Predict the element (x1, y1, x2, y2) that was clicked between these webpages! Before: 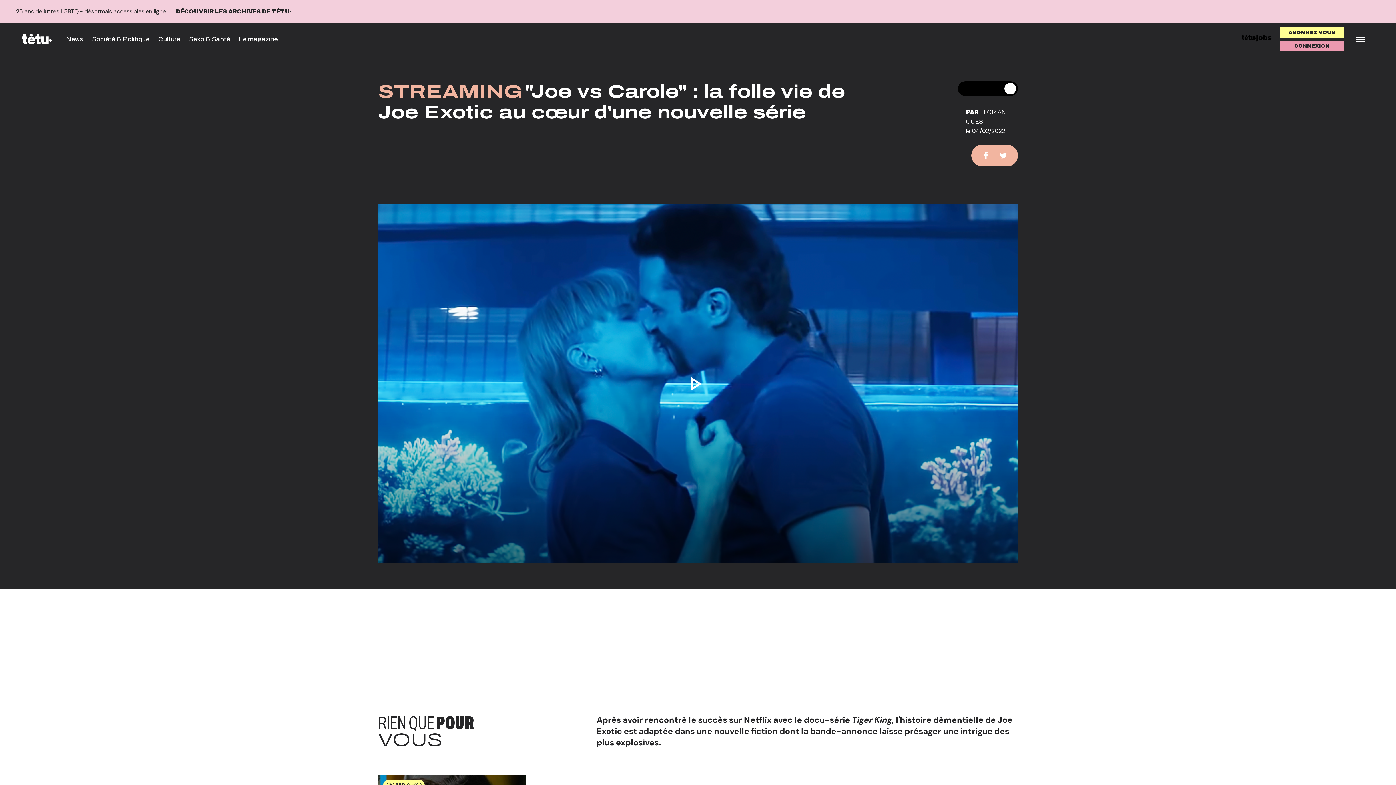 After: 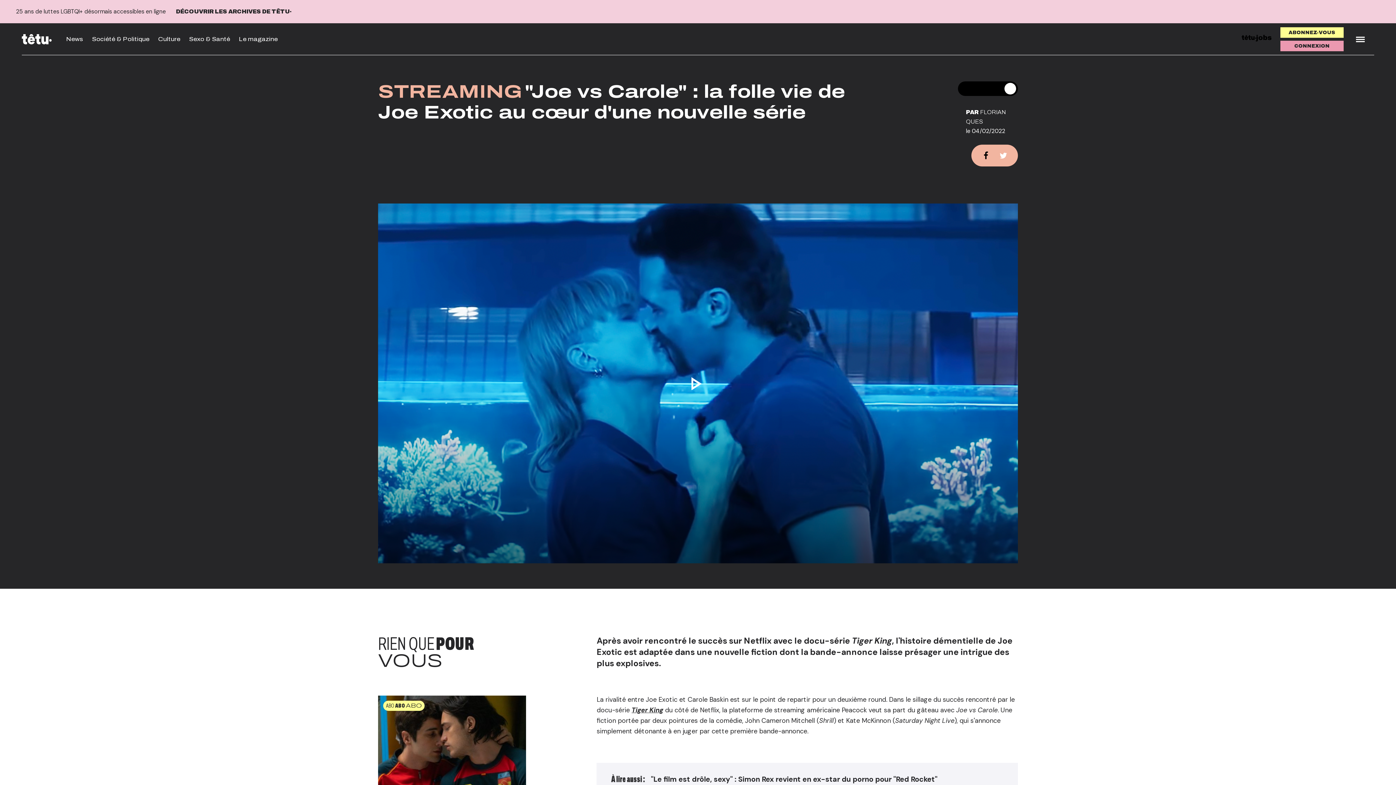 Action: bbox: (981, 151, 990, 160)